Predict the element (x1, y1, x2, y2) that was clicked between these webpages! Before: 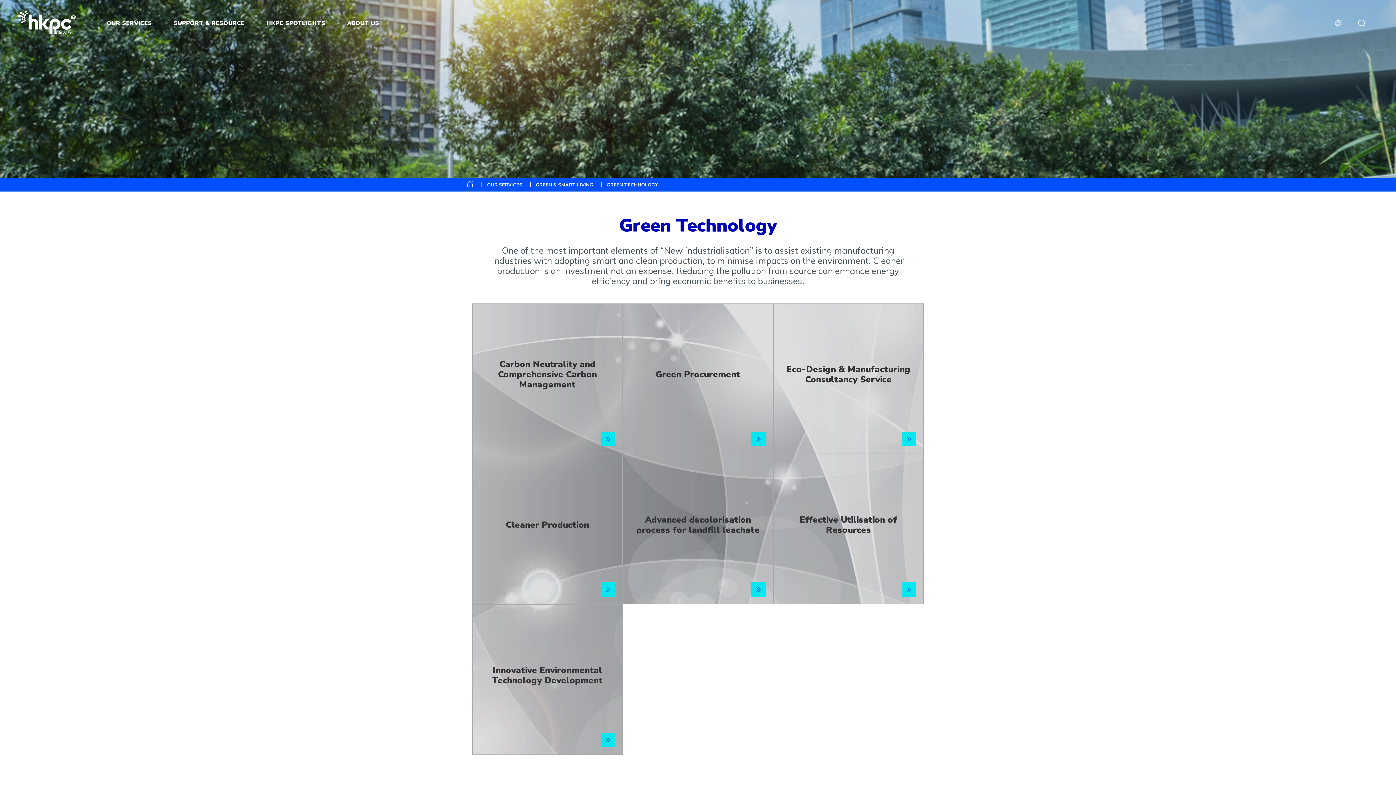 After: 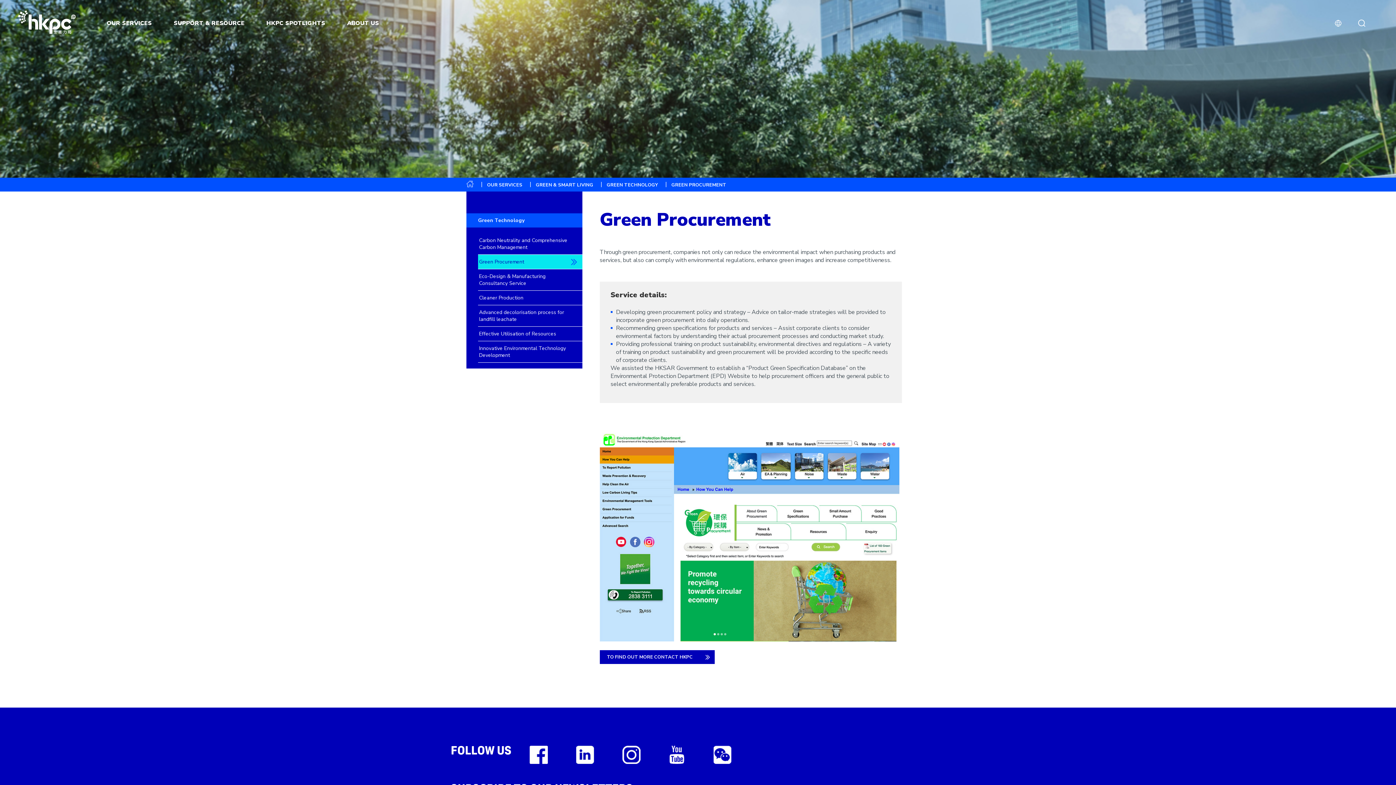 Action: bbox: (751, 432, 765, 446)